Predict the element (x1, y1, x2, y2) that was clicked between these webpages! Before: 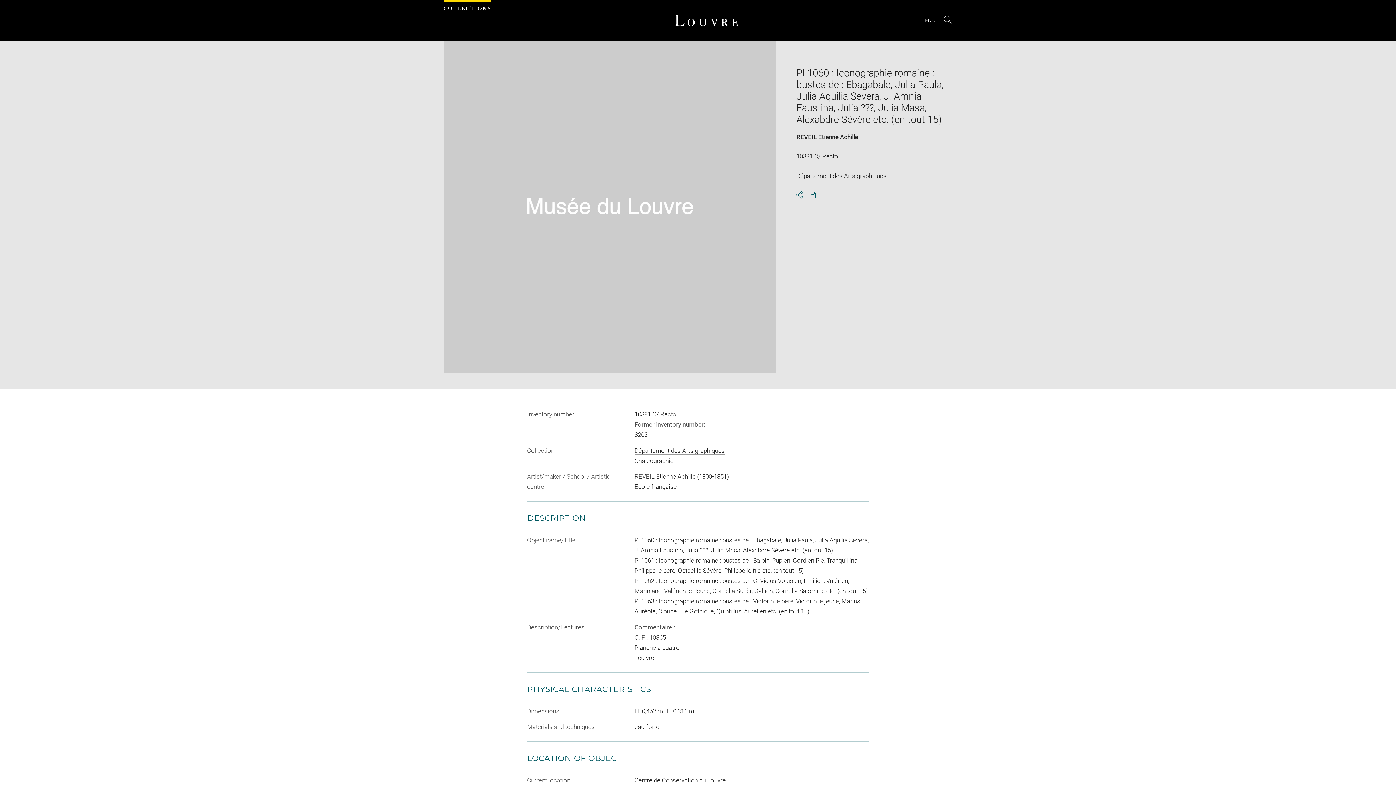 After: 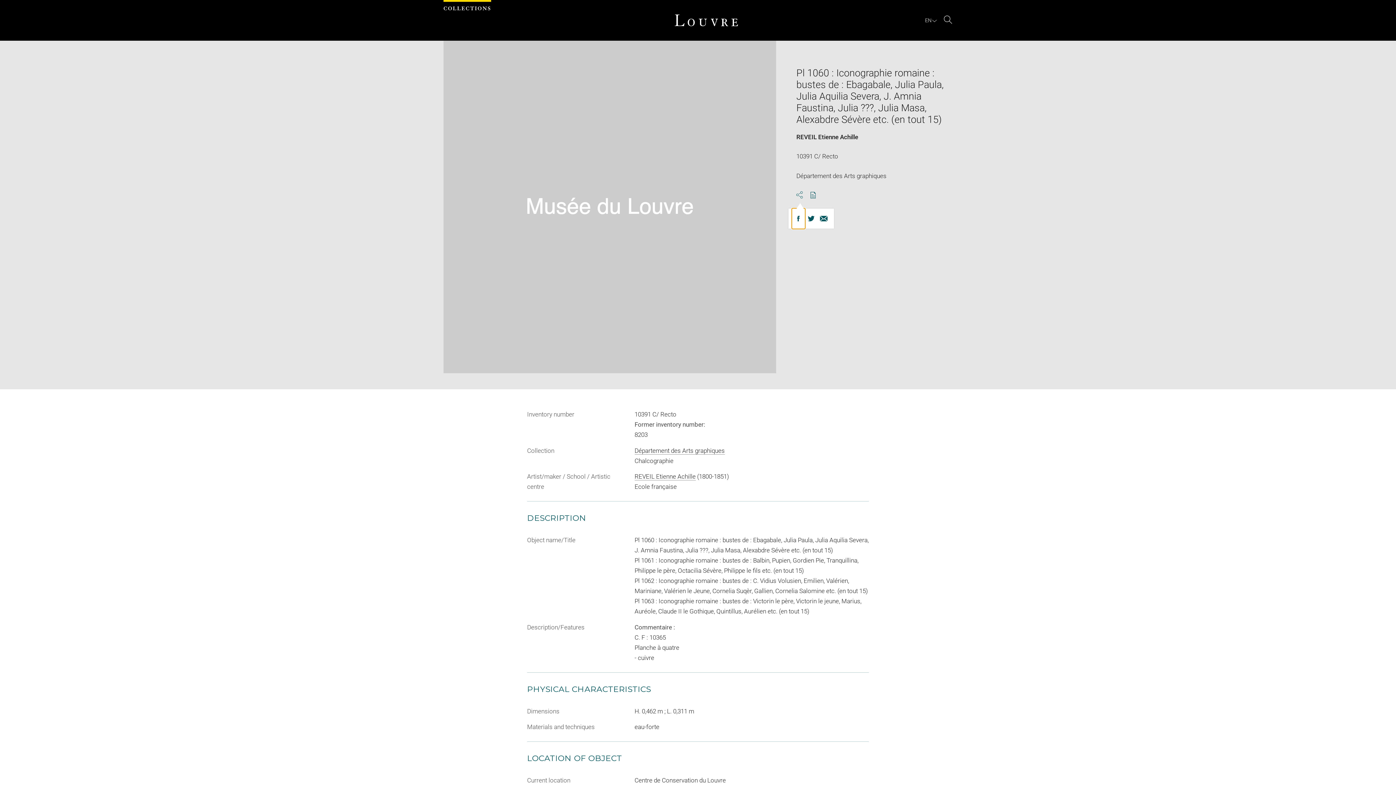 Action: bbox: (796, 191, 803, 199) label: Share